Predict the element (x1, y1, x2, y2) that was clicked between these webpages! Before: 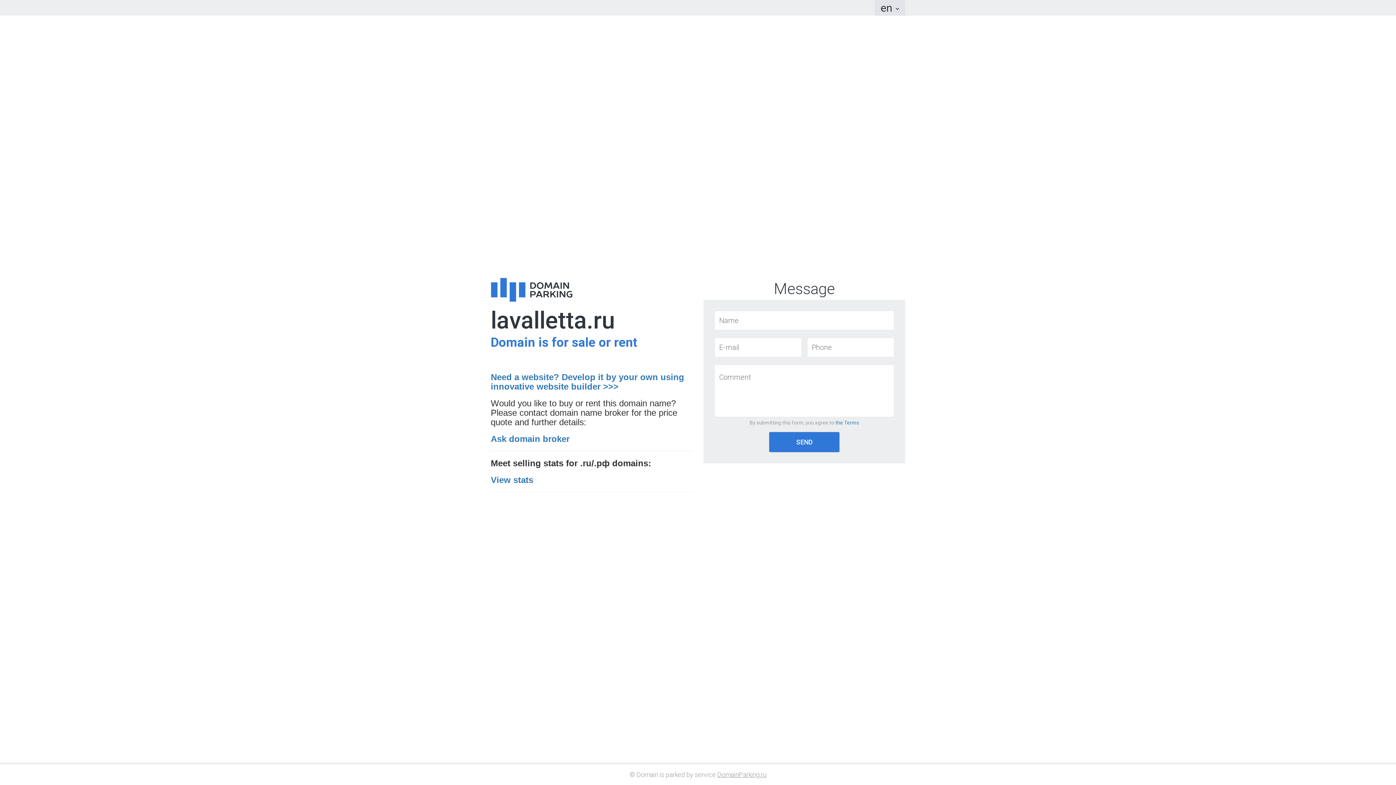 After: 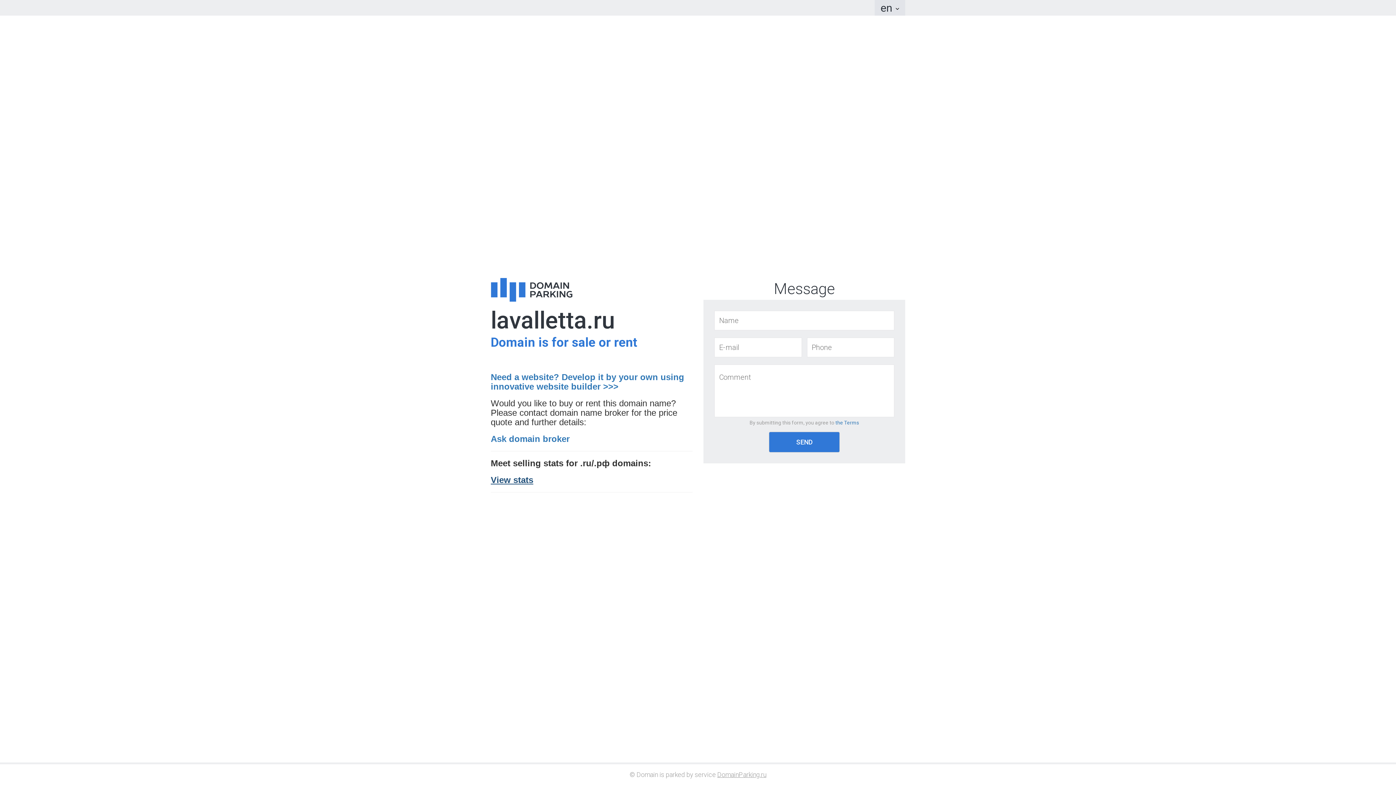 Action: label: View stats bbox: (490, 475, 533, 485)